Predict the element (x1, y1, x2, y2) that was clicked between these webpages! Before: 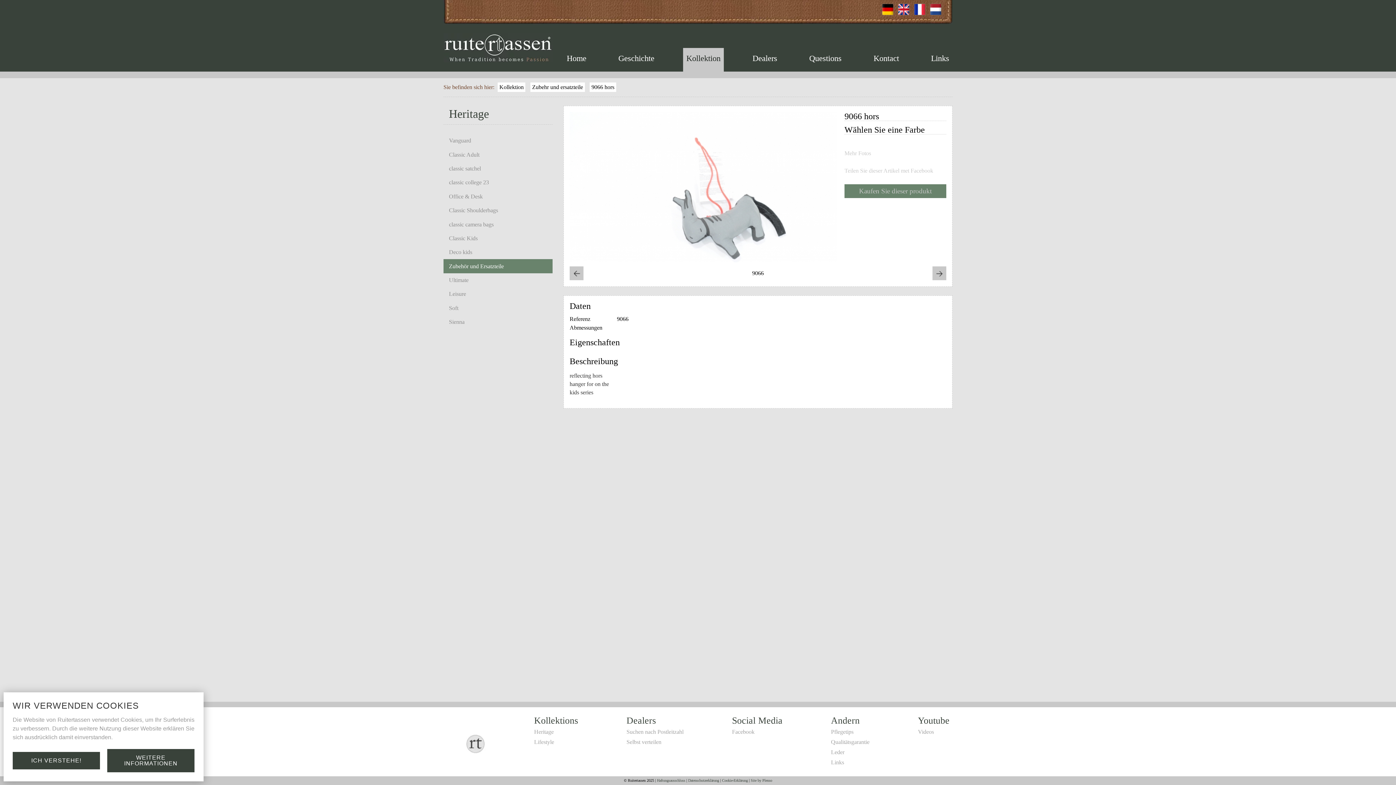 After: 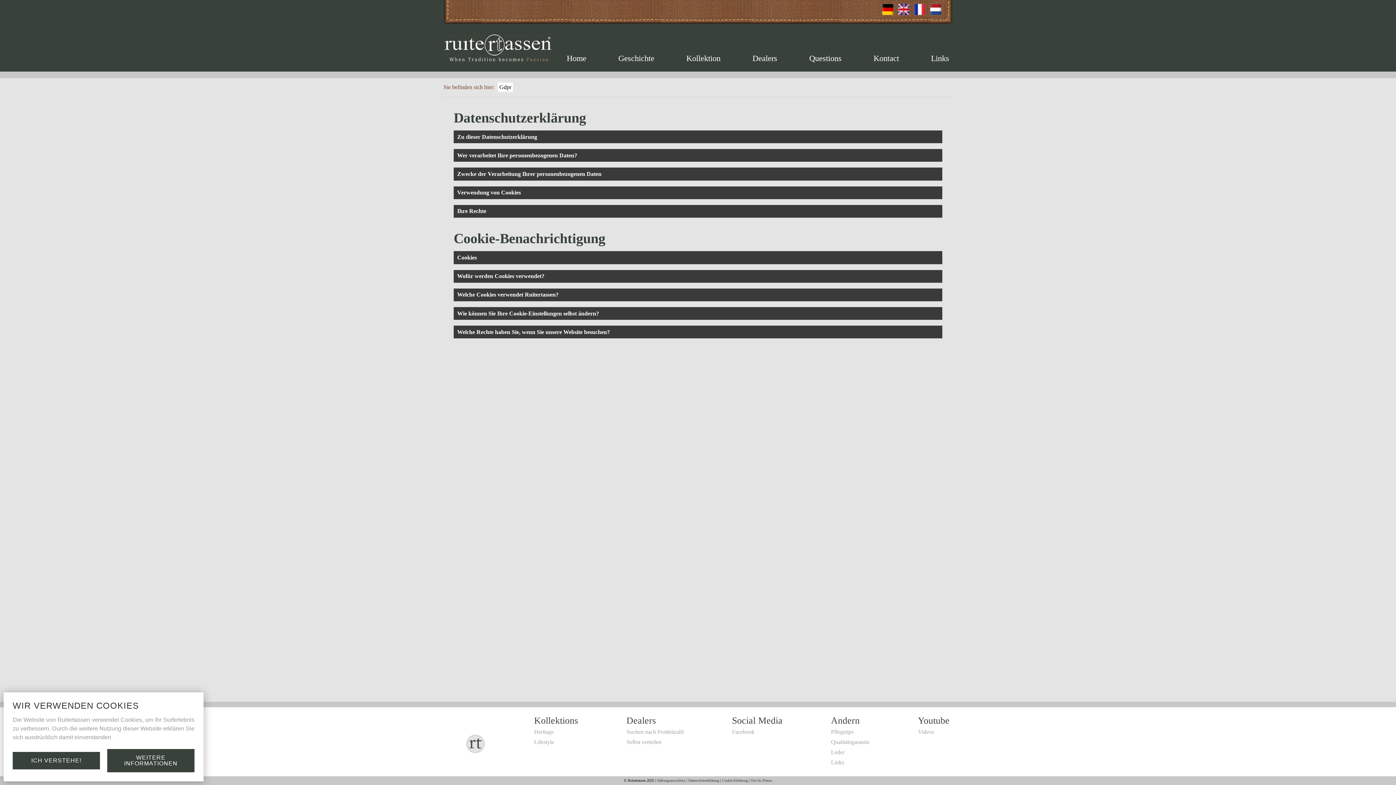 Action: label: Haftungsausschluss bbox: (657, 778, 685, 782)